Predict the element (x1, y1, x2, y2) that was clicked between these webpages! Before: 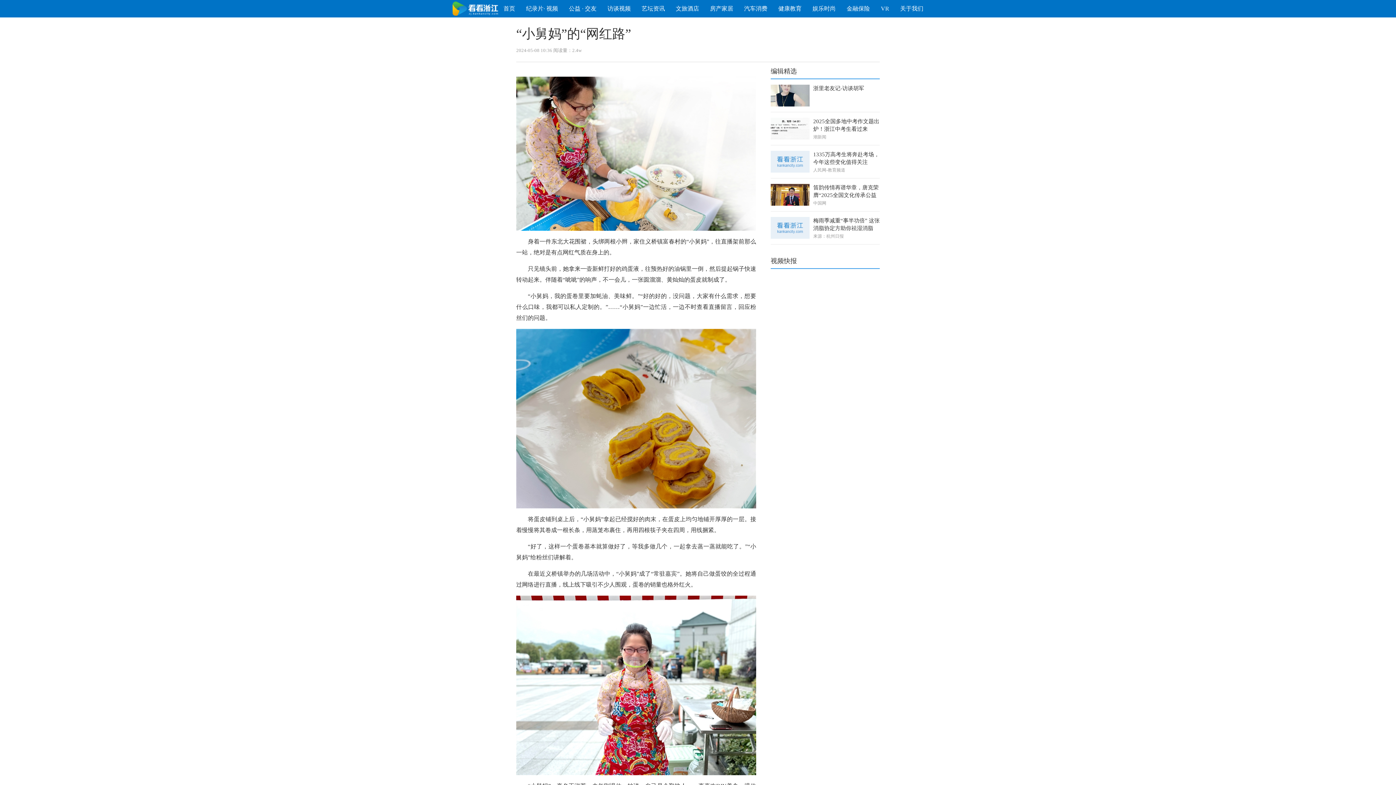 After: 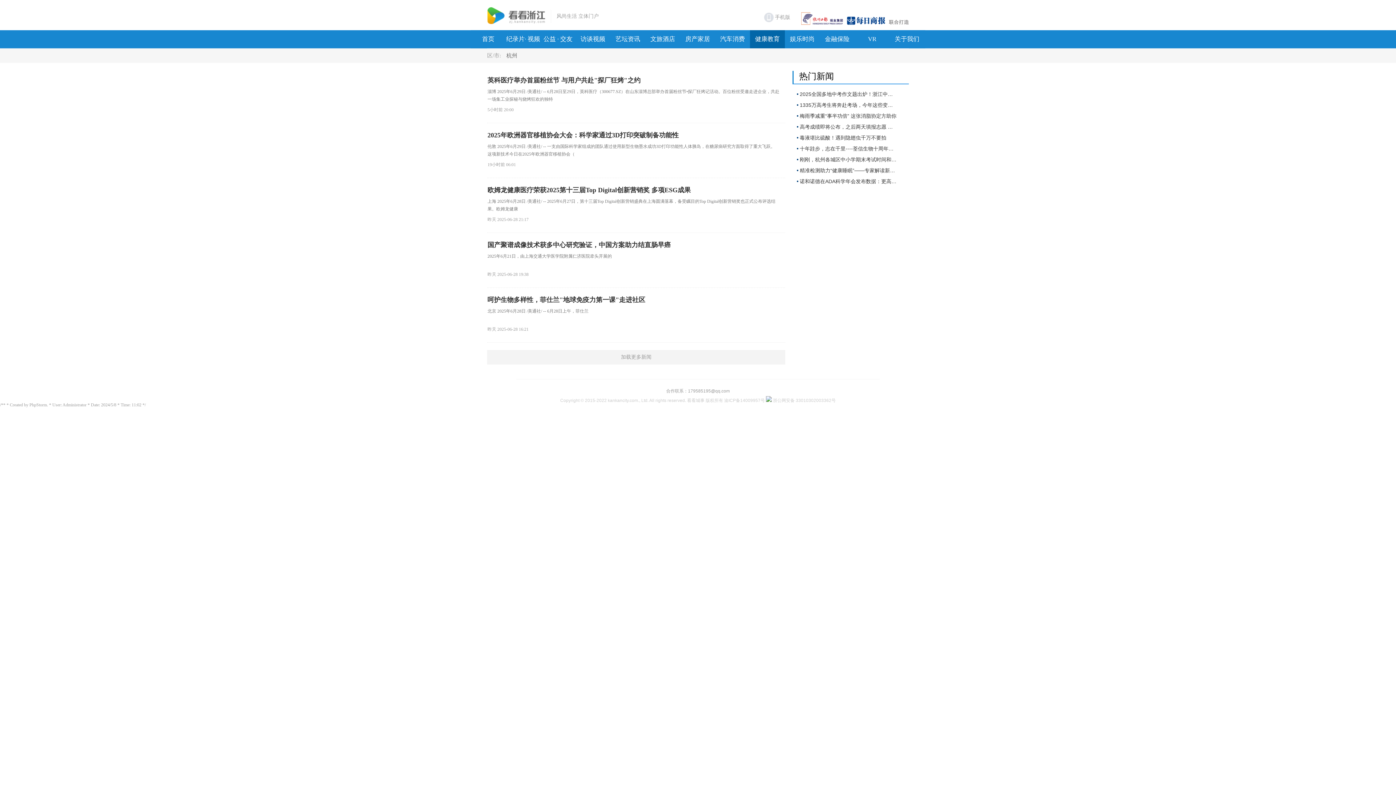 Action: bbox: (773, 0, 807, 17) label: 健康教育